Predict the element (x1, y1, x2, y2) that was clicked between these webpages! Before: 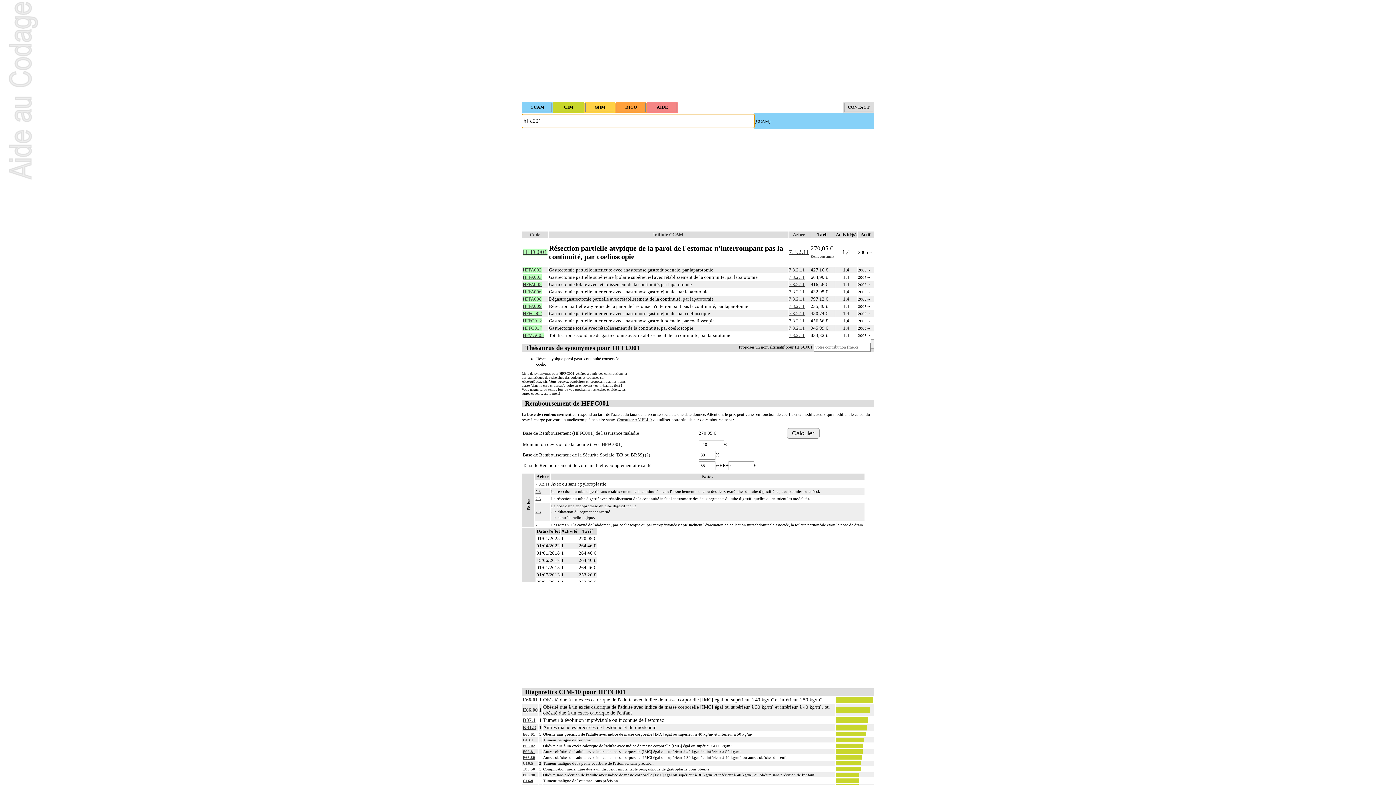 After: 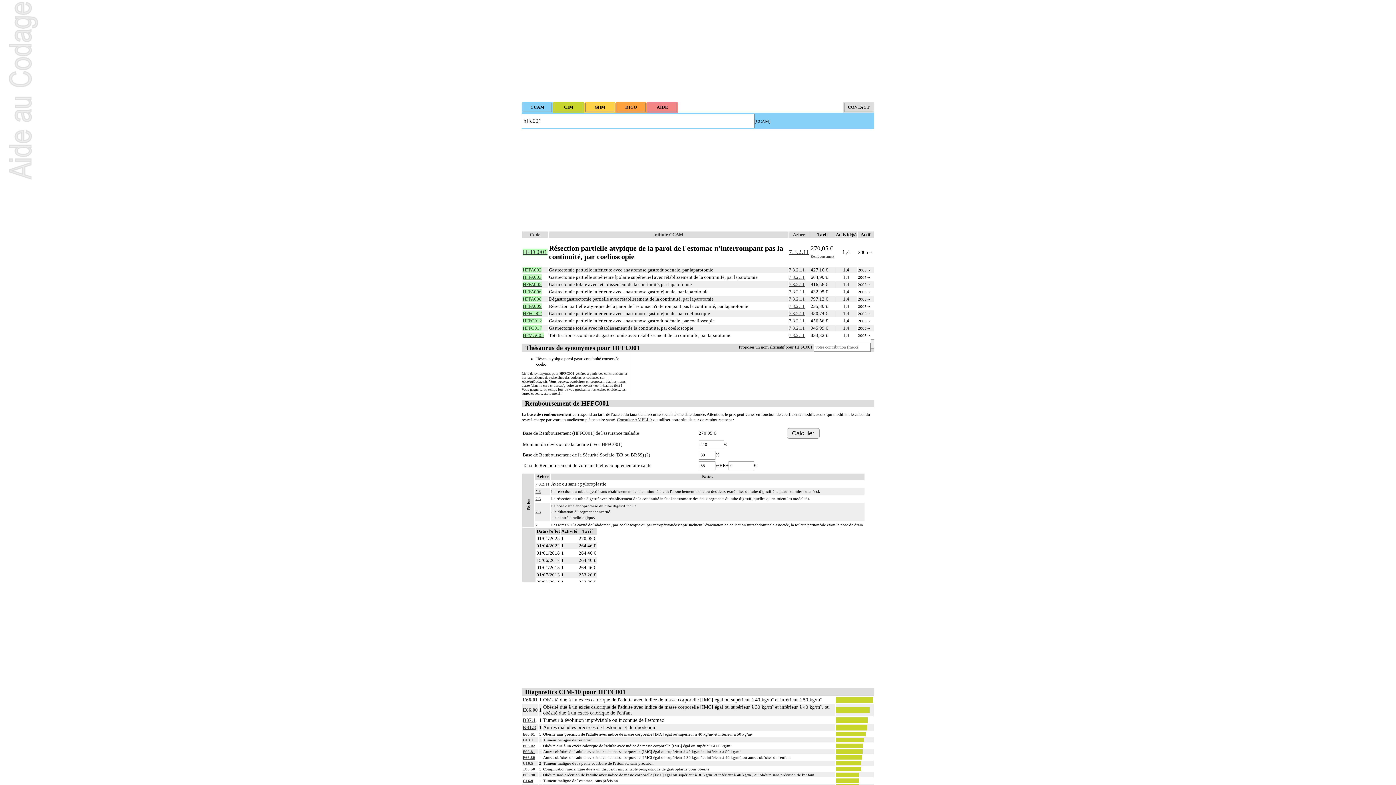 Action: bbox: (617, 417, 652, 422) label: Consulter AMELI.fr